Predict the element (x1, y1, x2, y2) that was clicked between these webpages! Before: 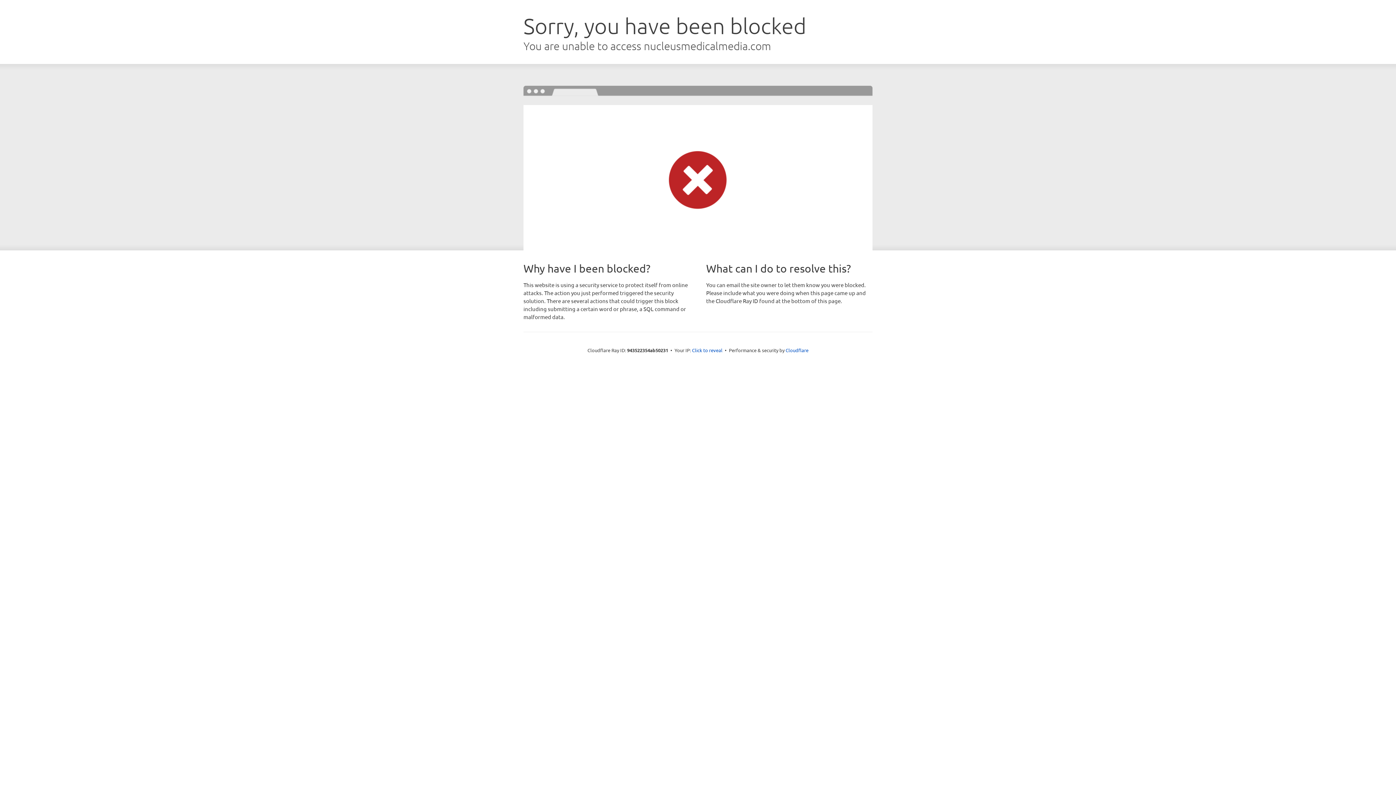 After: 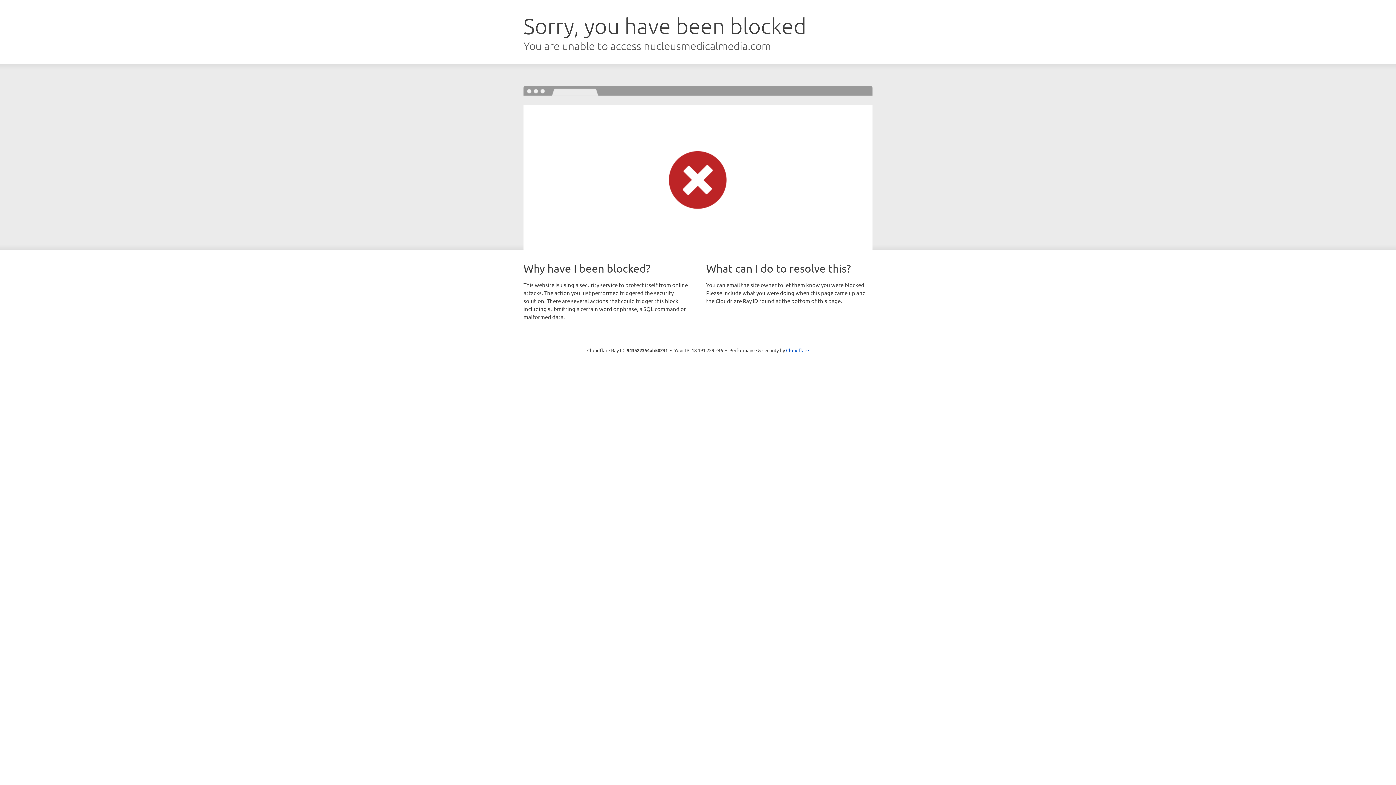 Action: label: Click to reveal bbox: (692, 346, 722, 353)